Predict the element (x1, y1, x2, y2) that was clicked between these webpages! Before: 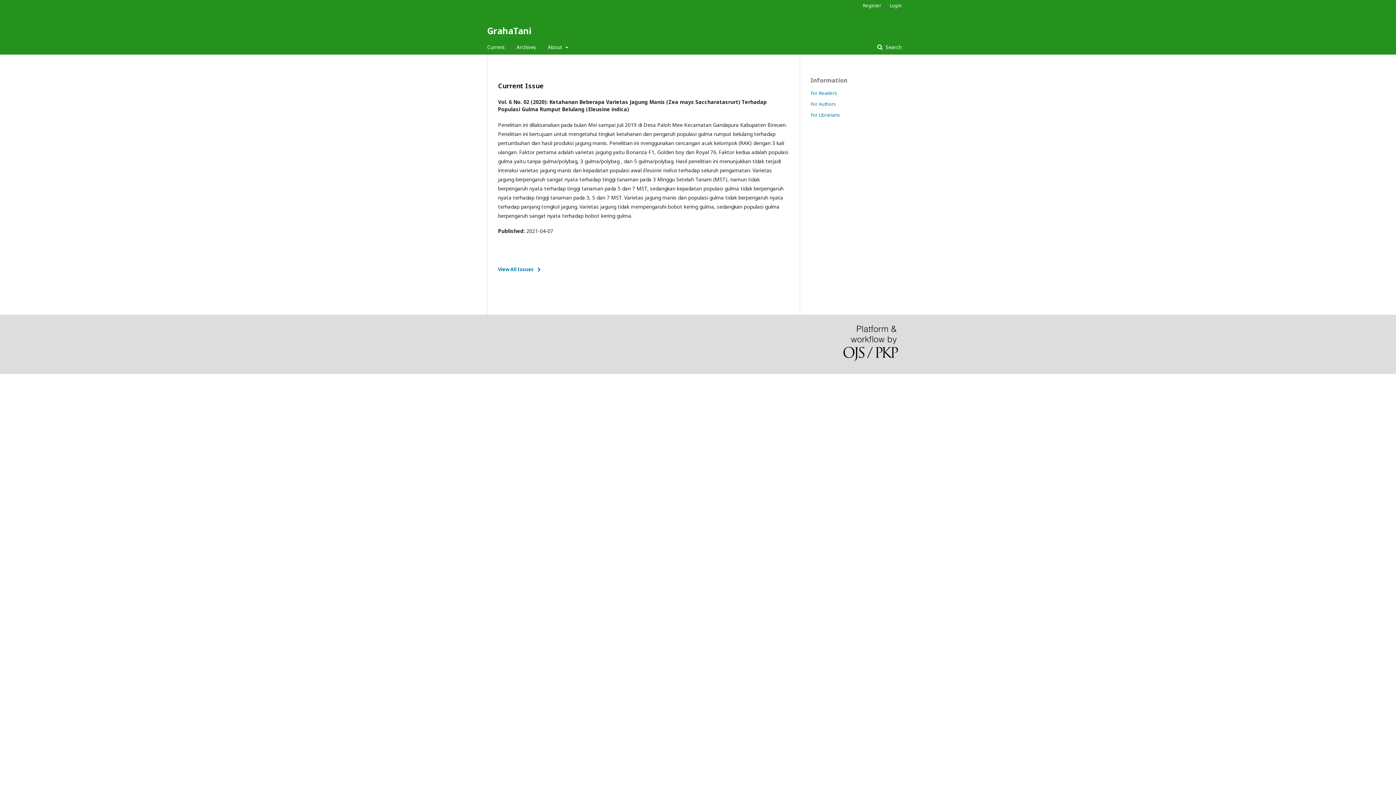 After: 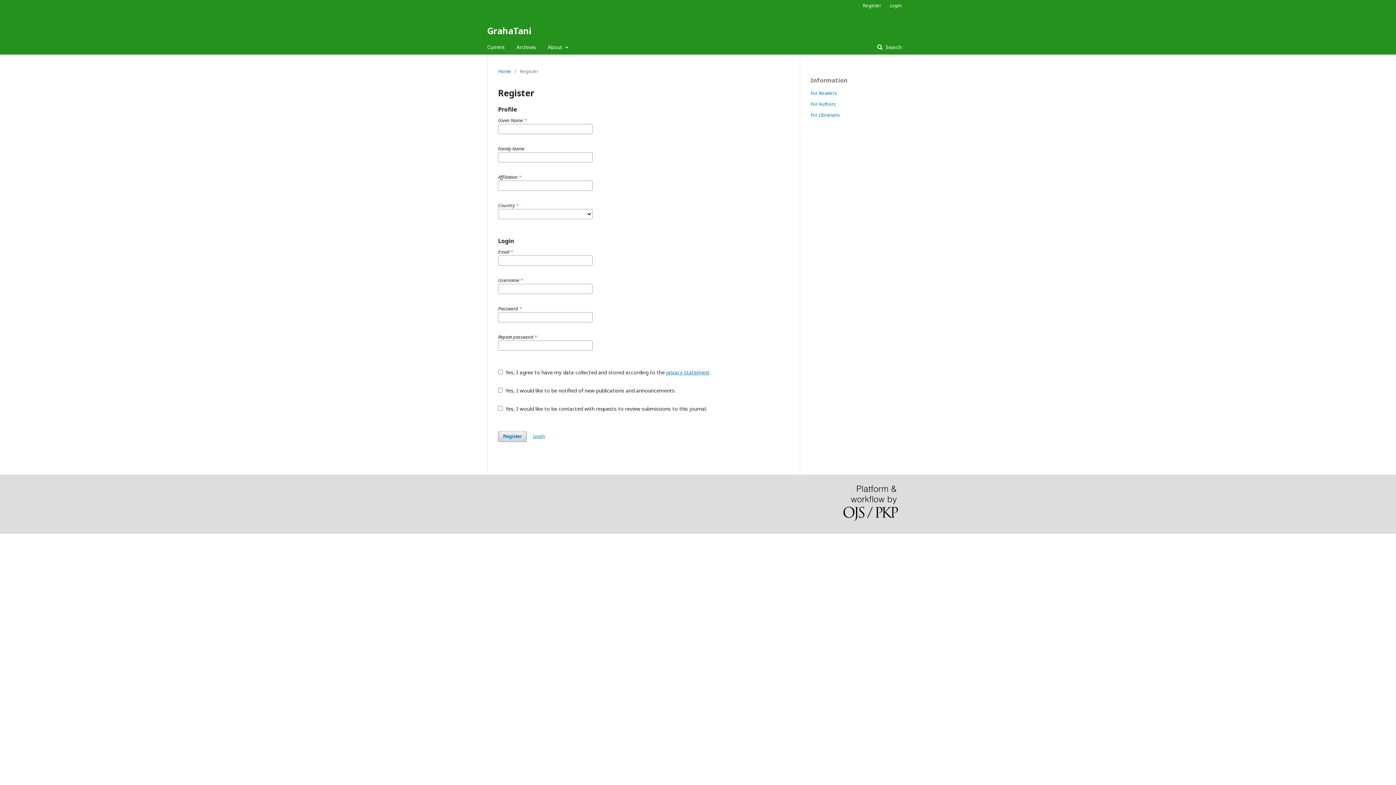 Action: bbox: (859, 0, 885, 10) label: Register